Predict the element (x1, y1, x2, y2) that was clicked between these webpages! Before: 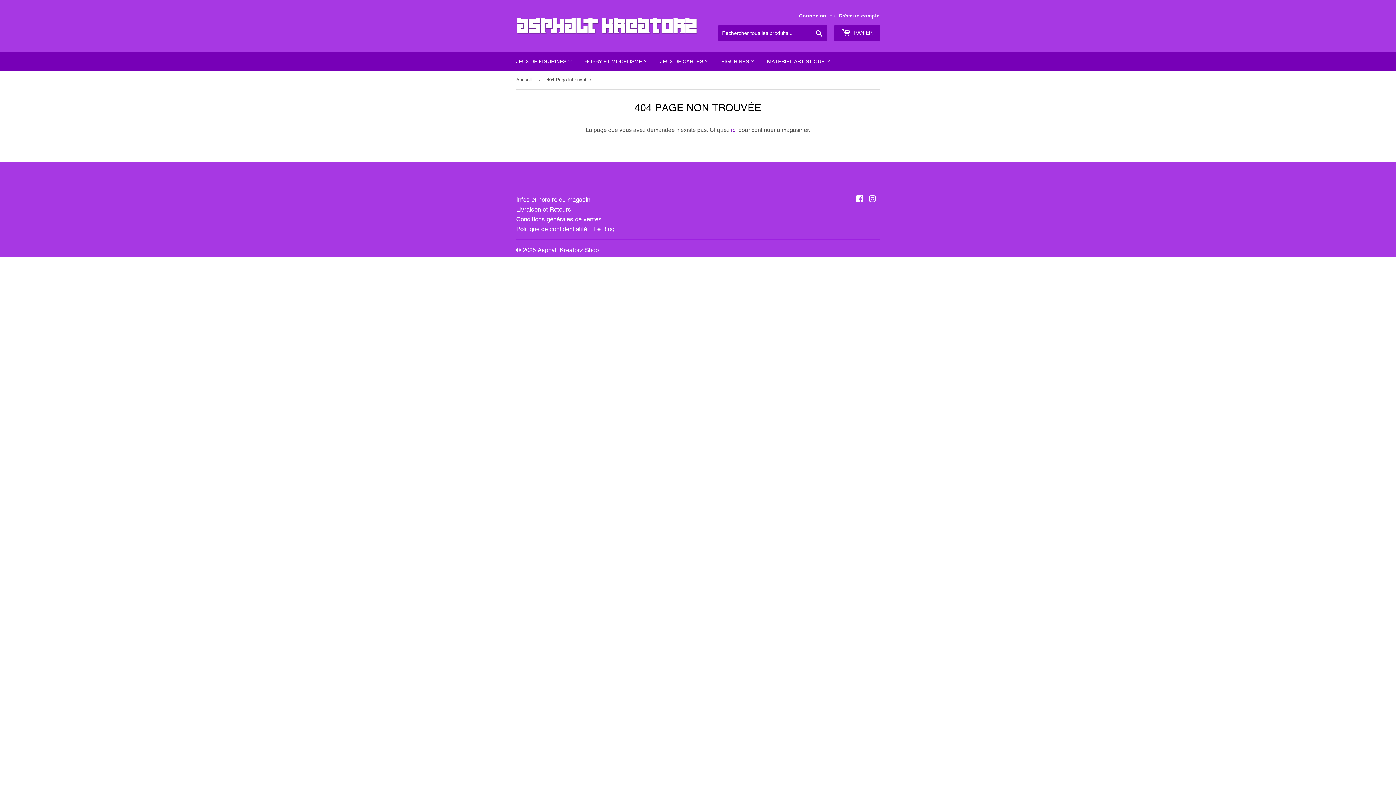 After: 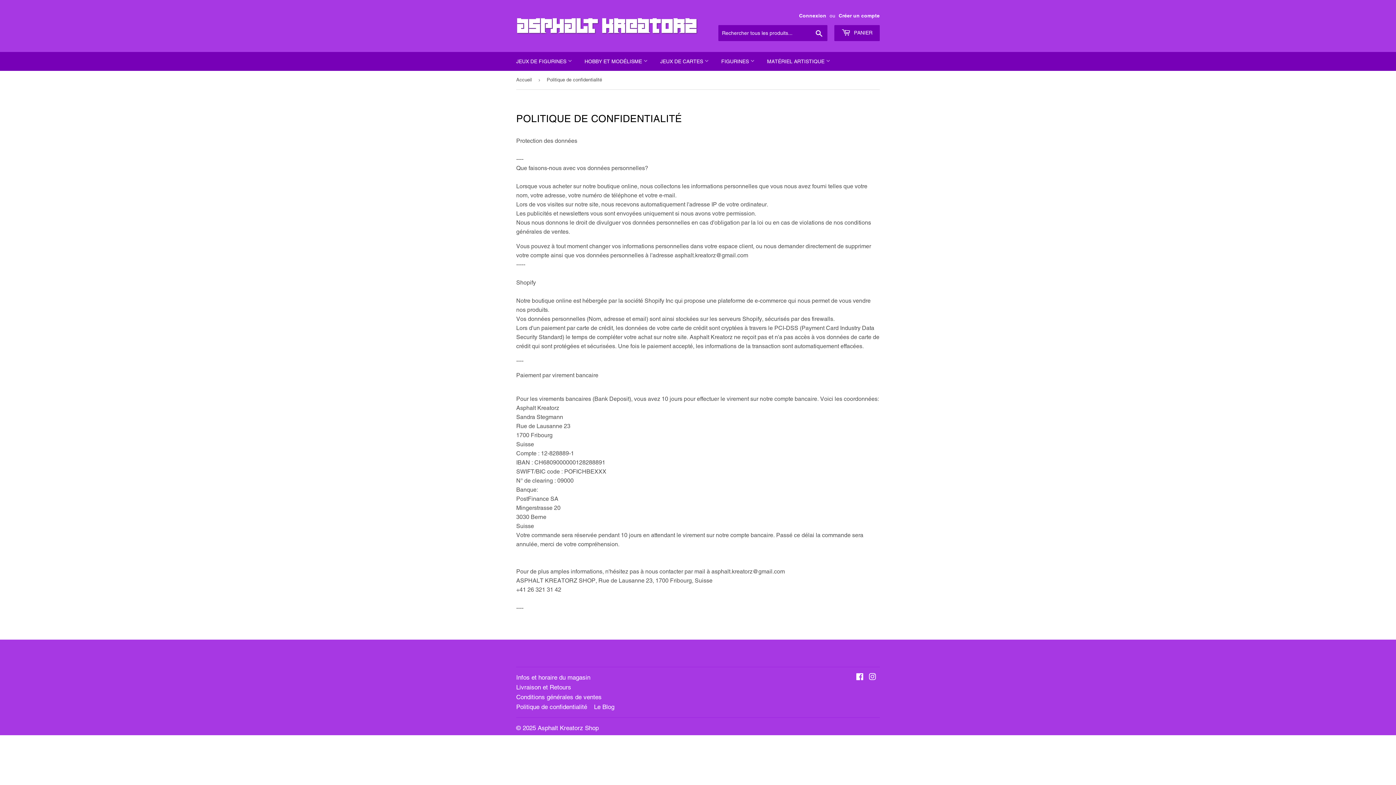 Action: bbox: (516, 225, 587, 232) label: Politique de confidentialité